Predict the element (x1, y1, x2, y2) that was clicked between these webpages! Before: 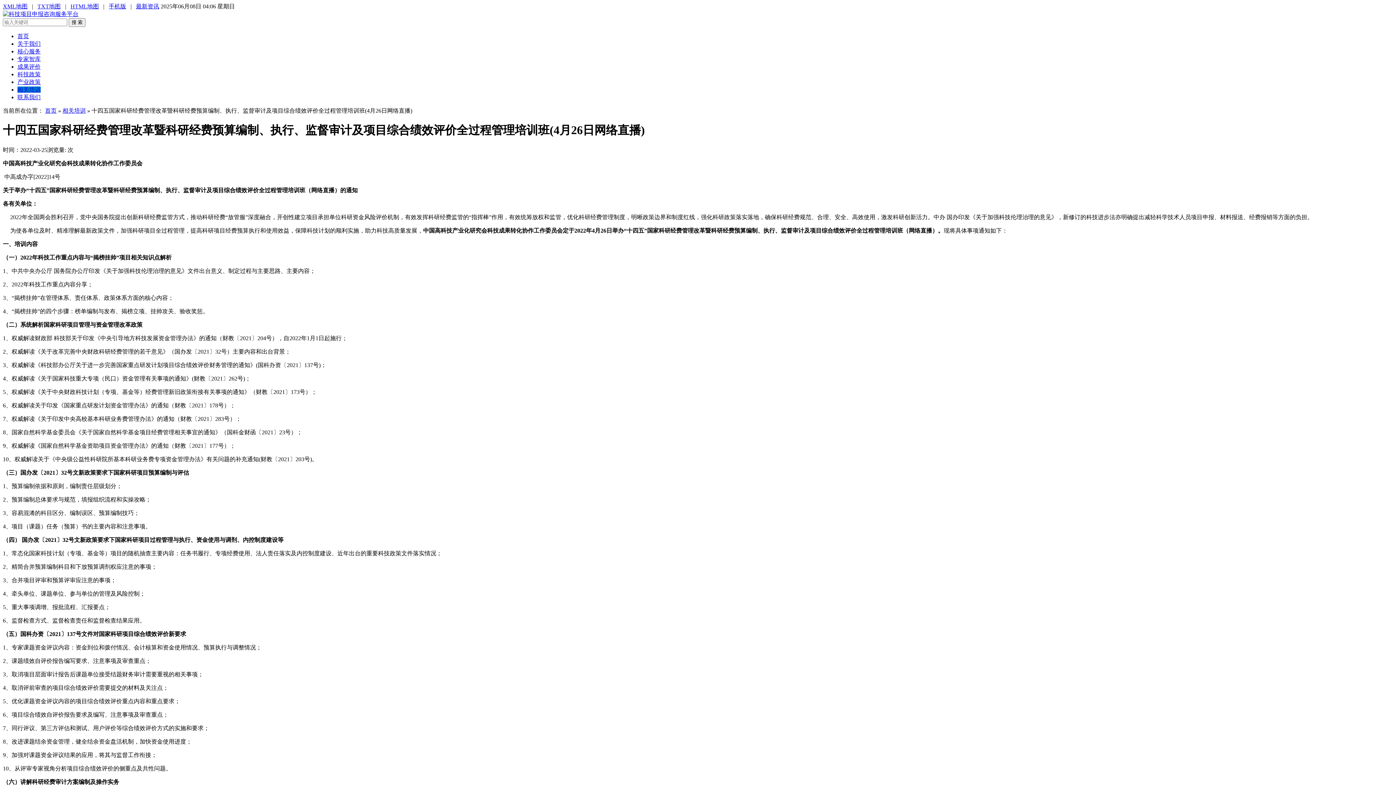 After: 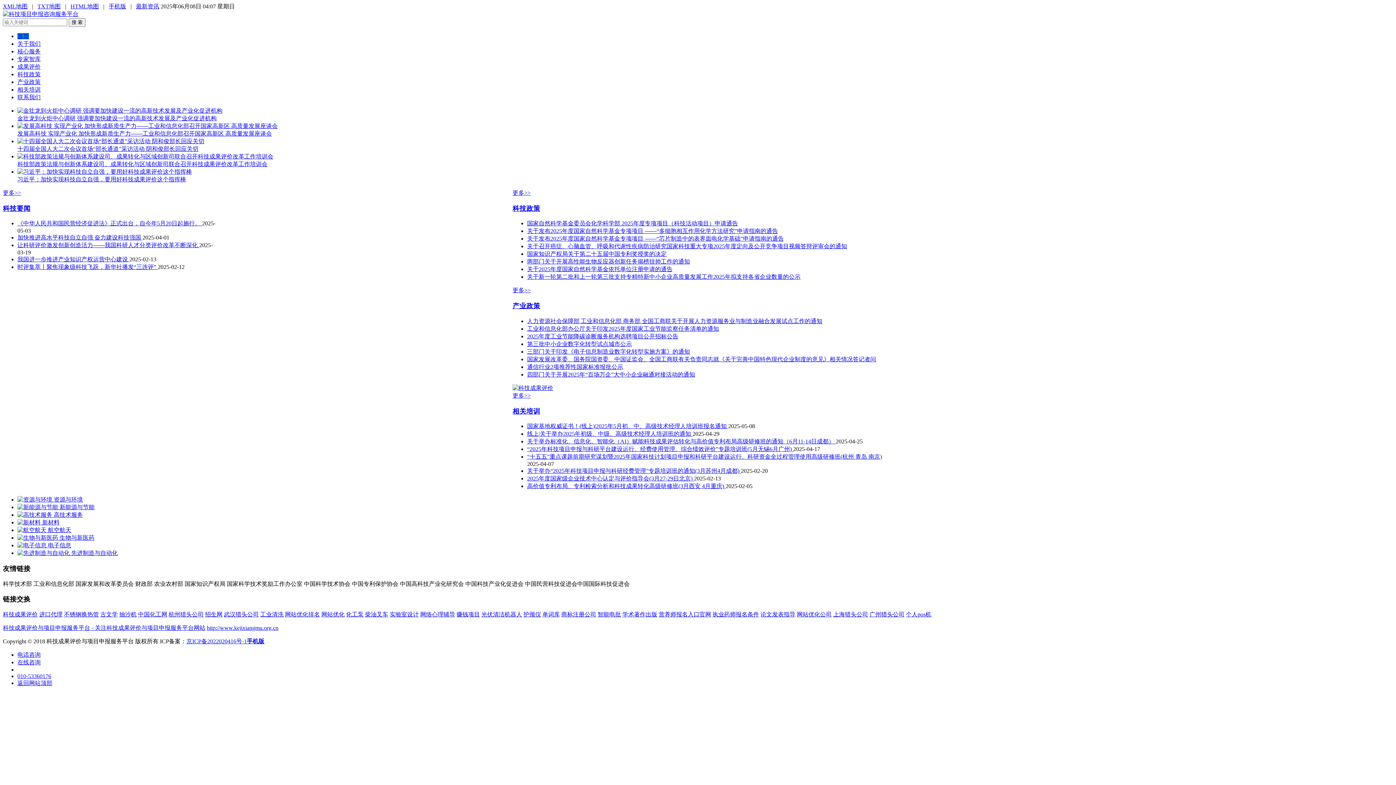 Action: bbox: (2, 10, 78, 17)